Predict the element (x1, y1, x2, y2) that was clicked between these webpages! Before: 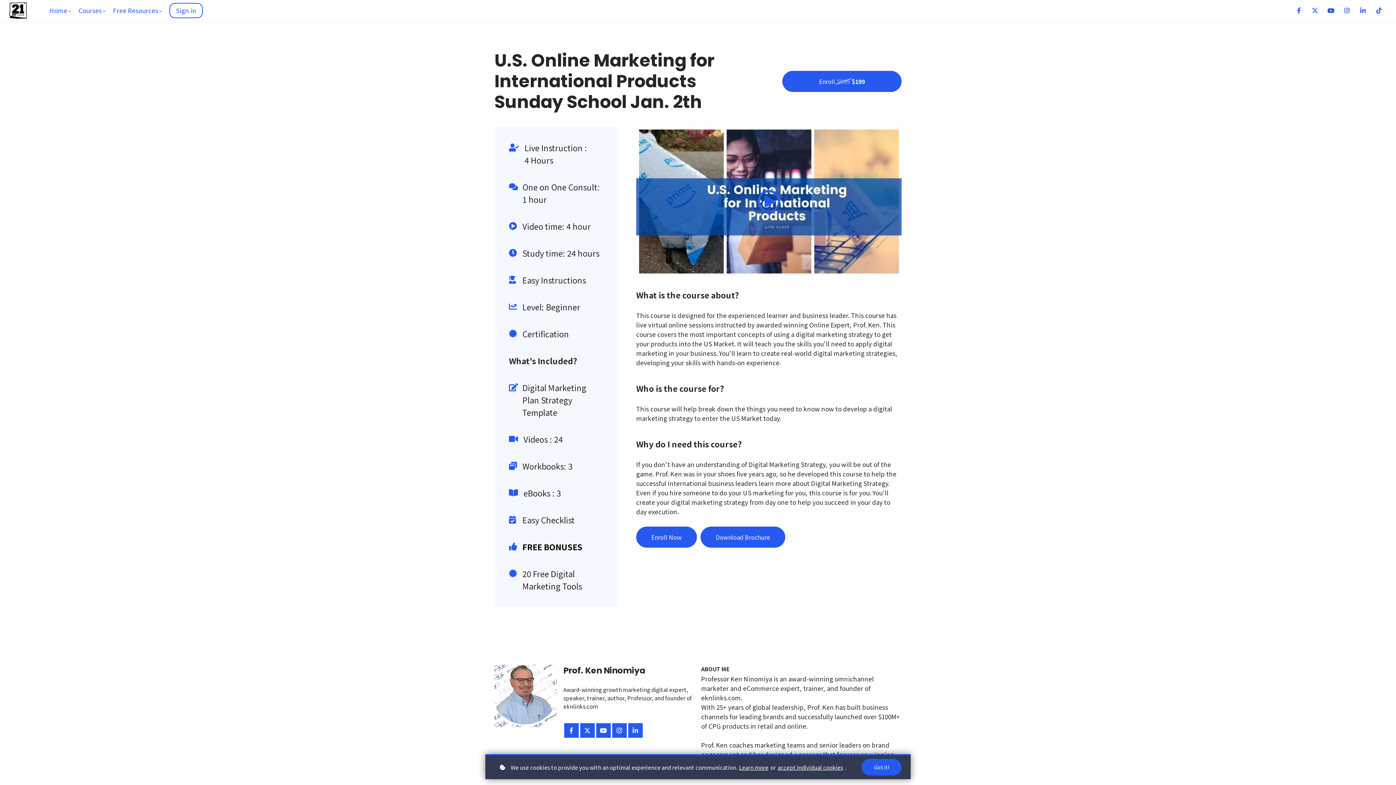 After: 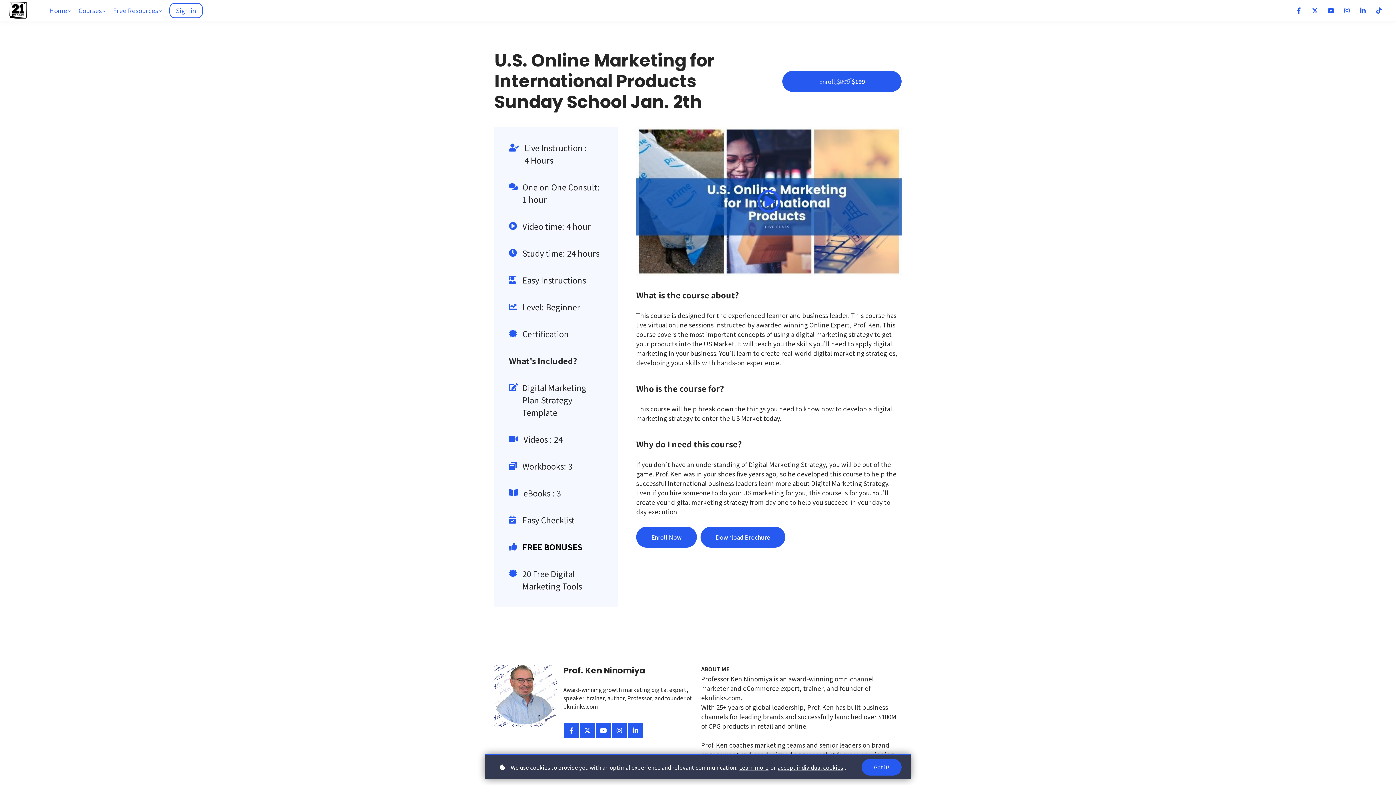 Action: bbox: (700, 526, 785, 547) label: Download Brochure